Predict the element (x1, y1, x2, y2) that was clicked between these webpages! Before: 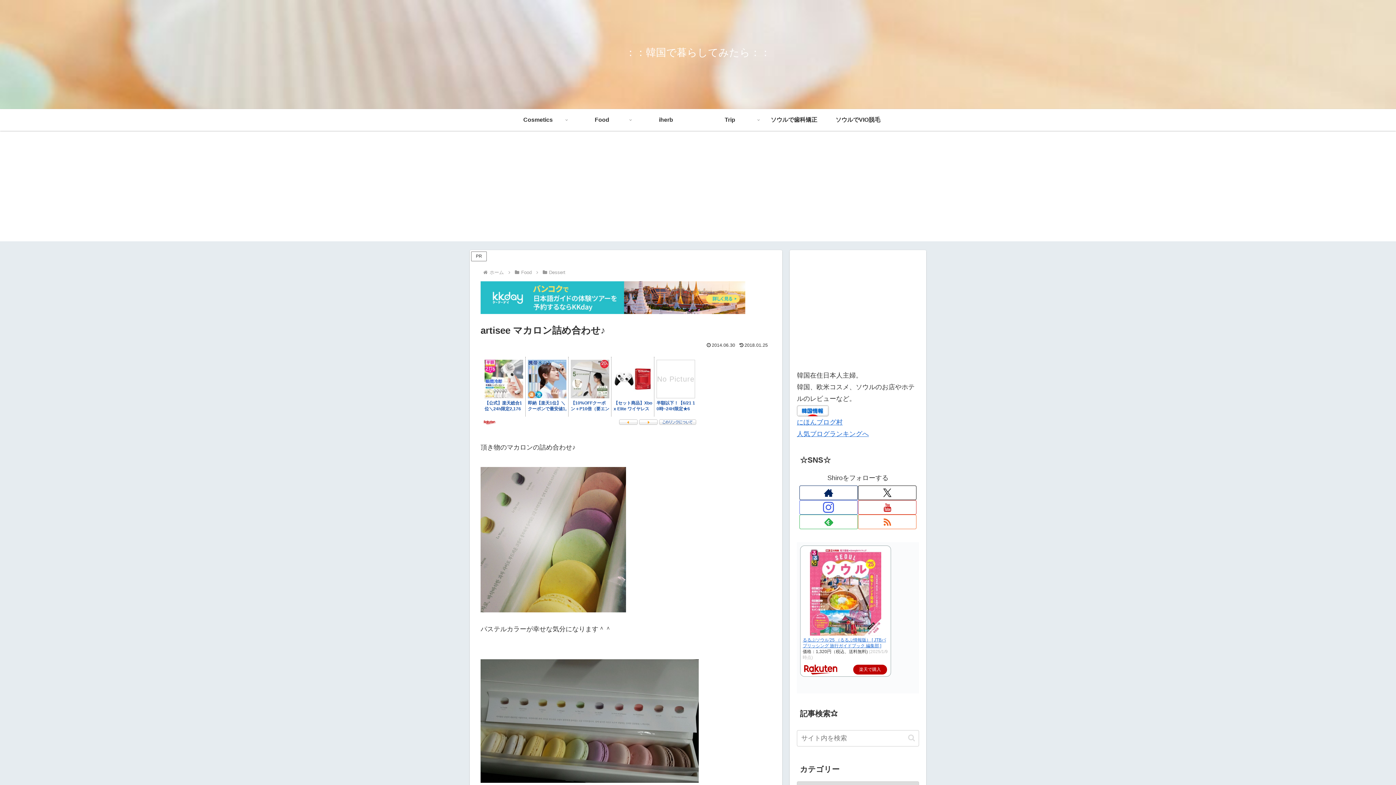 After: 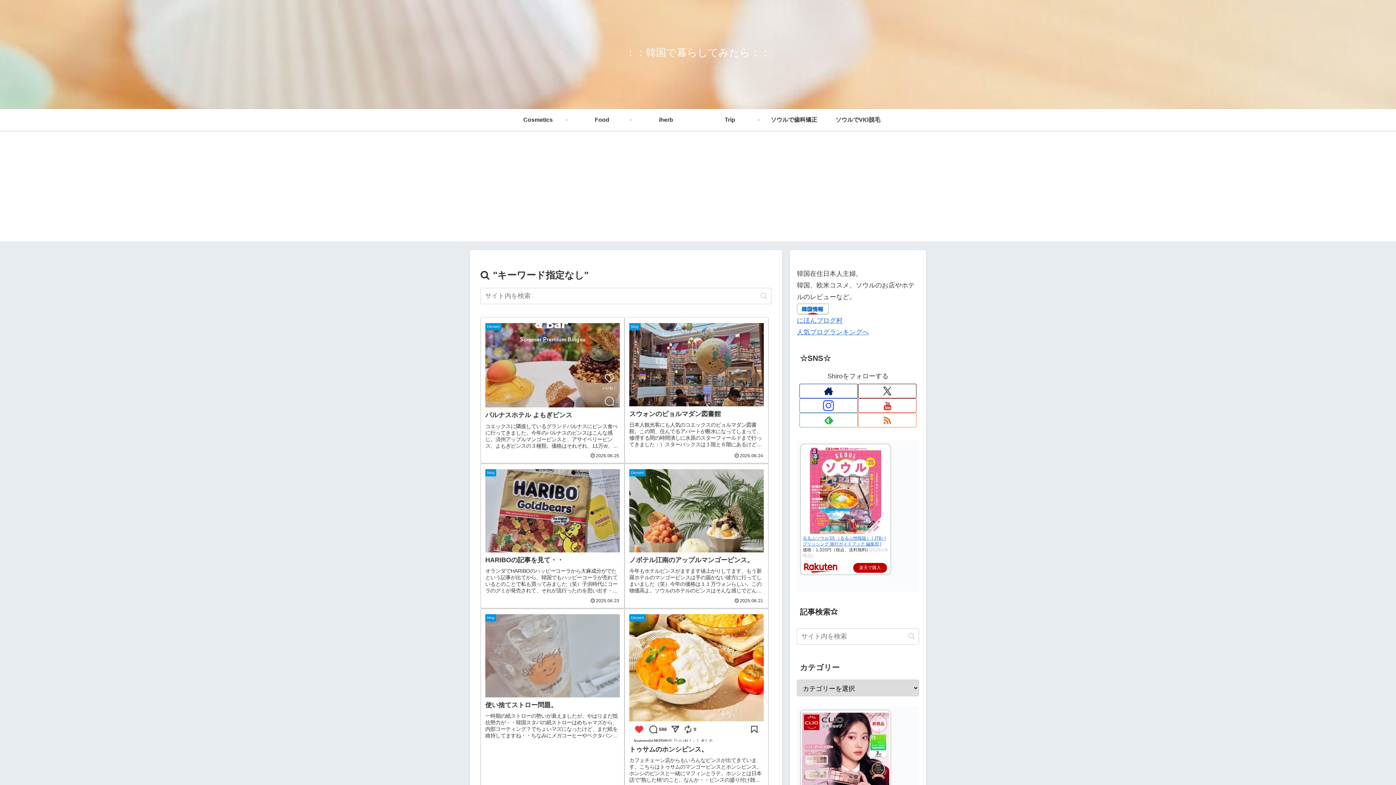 Action: bbox: (905, 734, 918, 742) label: button